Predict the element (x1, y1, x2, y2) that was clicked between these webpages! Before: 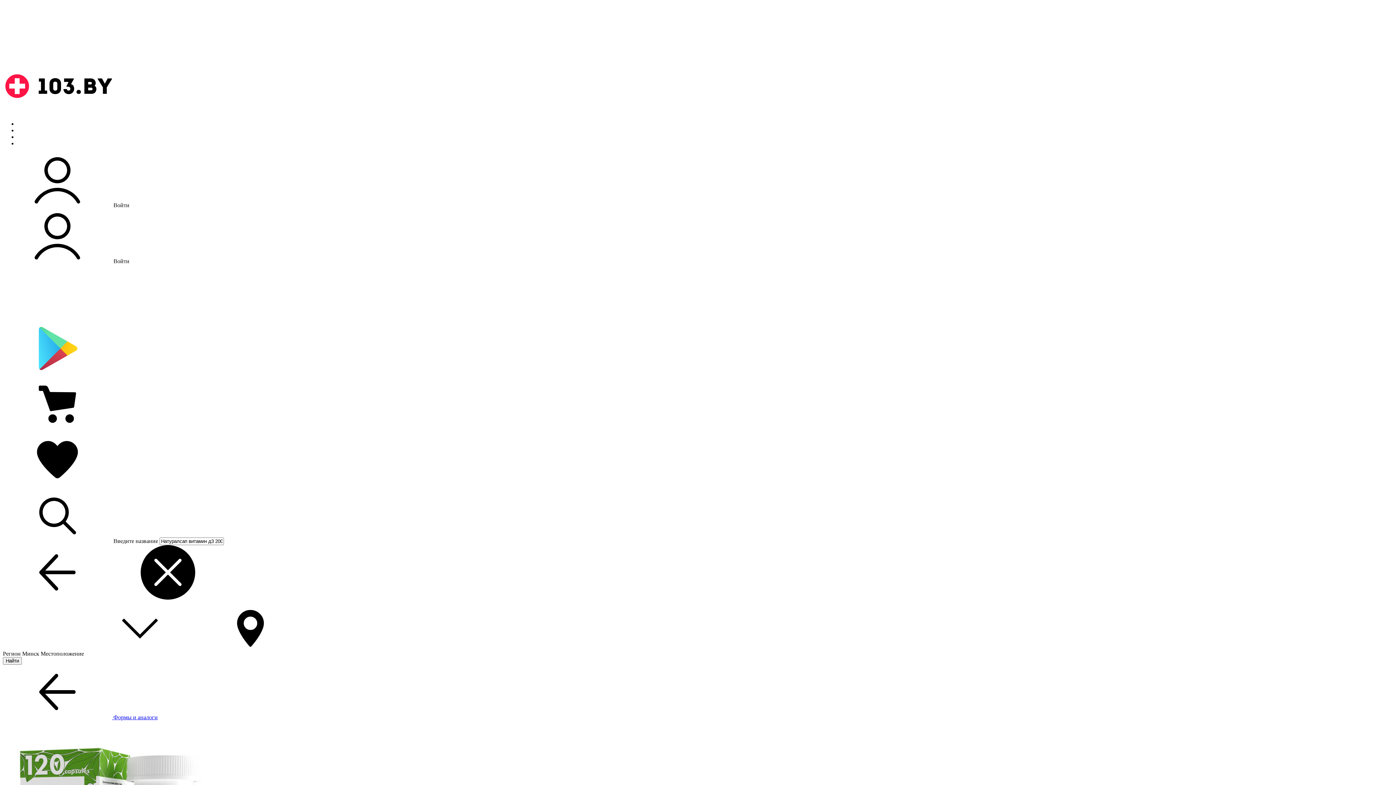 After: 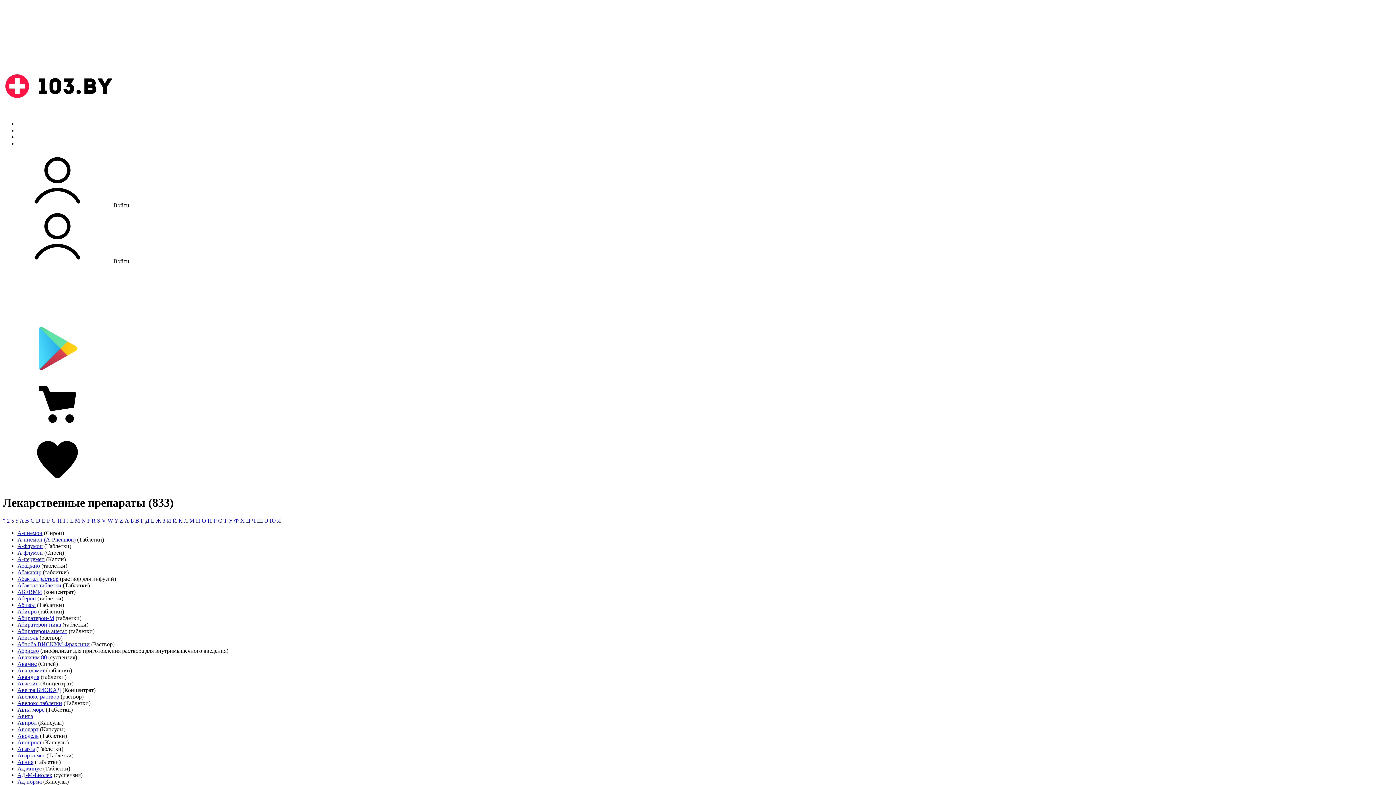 Action: bbox: (17, 140, 48, 146) label: Инструкции